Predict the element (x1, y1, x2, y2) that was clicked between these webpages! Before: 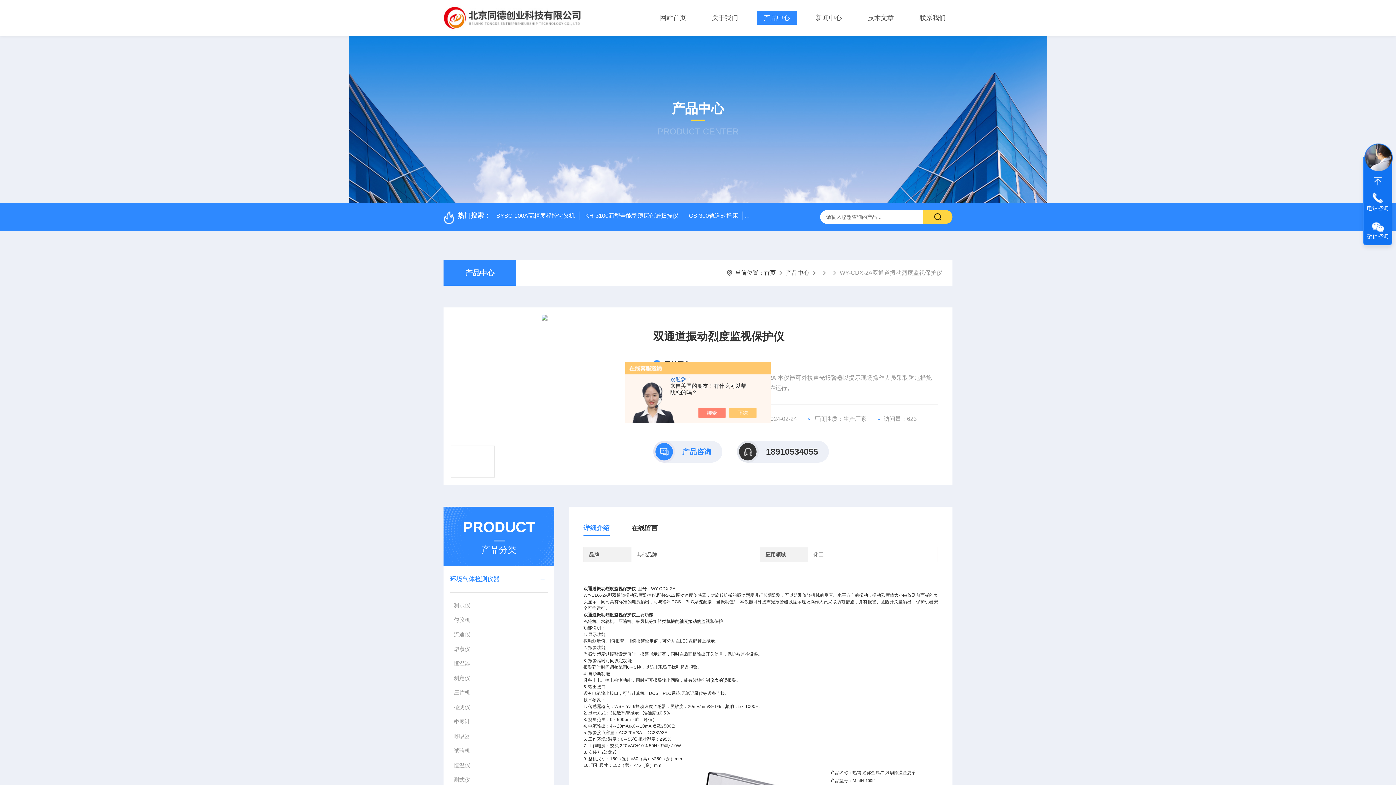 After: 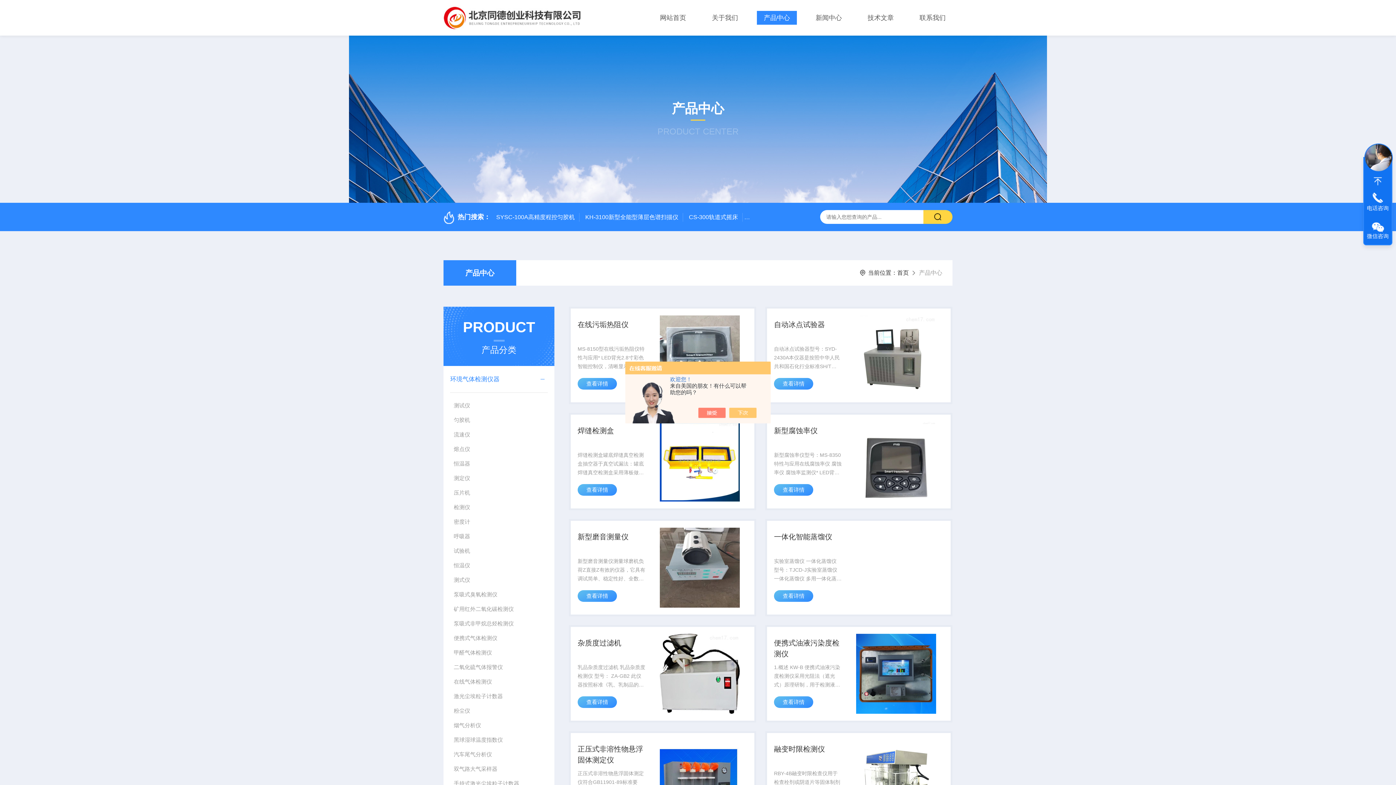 Action: label: 产品中心 bbox: (786, 269, 809, 276)